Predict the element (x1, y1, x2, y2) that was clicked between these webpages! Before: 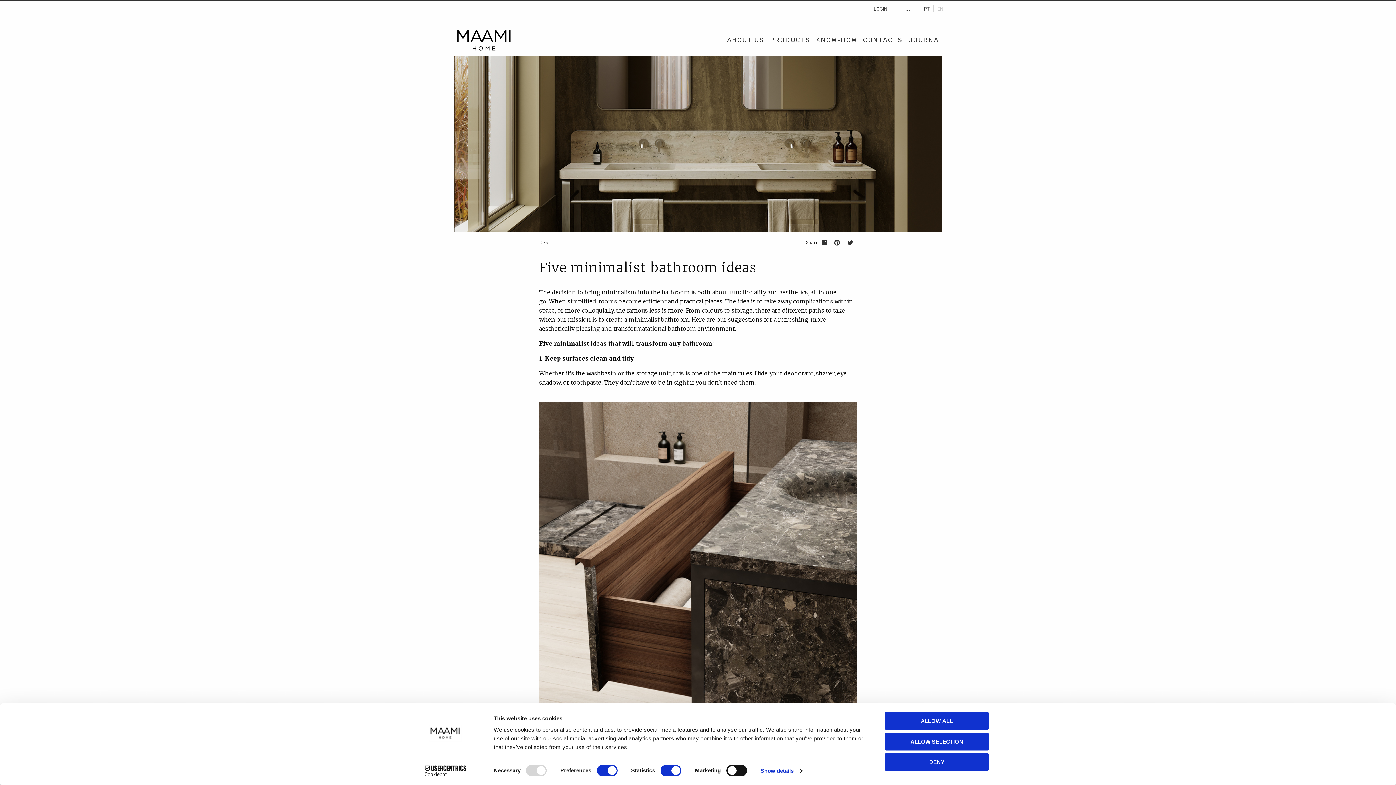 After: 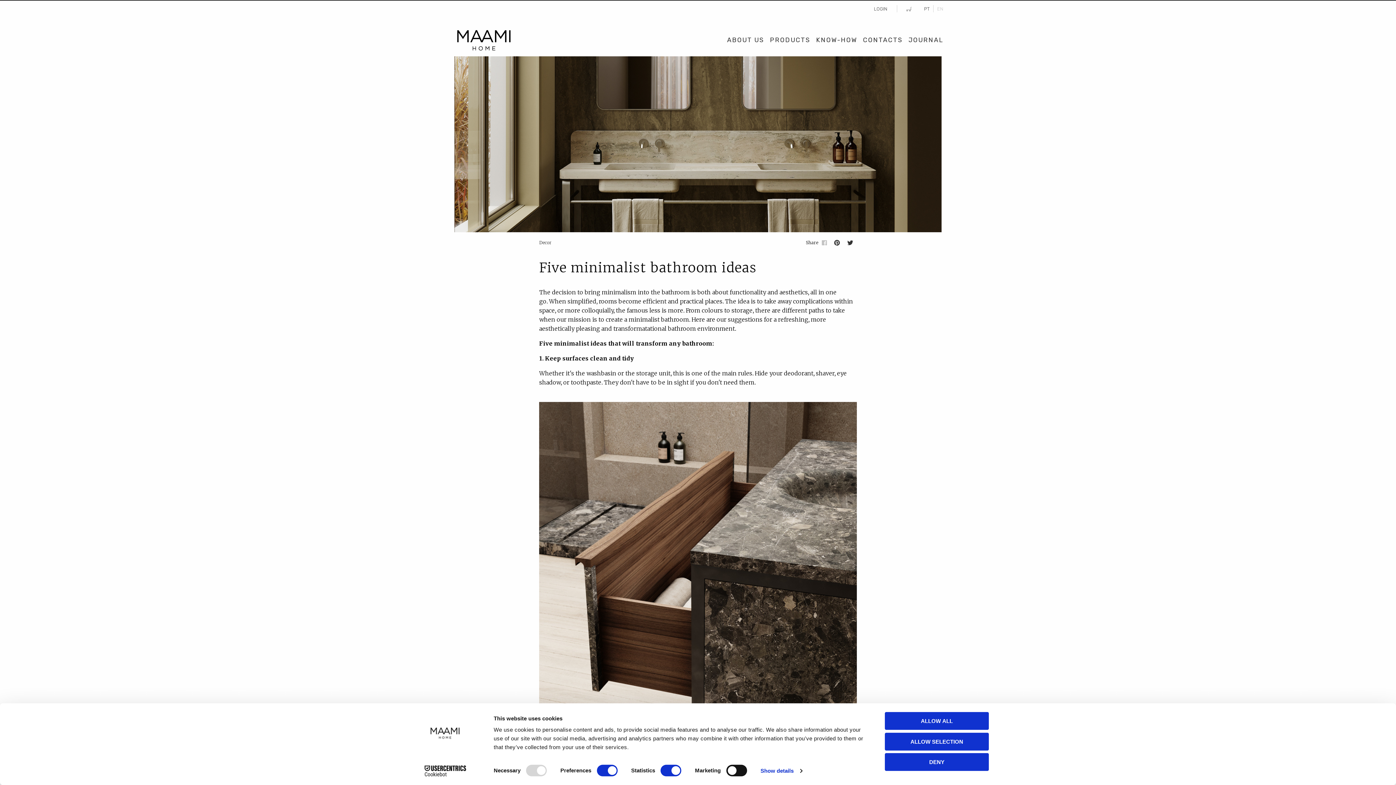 Action: bbox: (818, 237, 830, 247)